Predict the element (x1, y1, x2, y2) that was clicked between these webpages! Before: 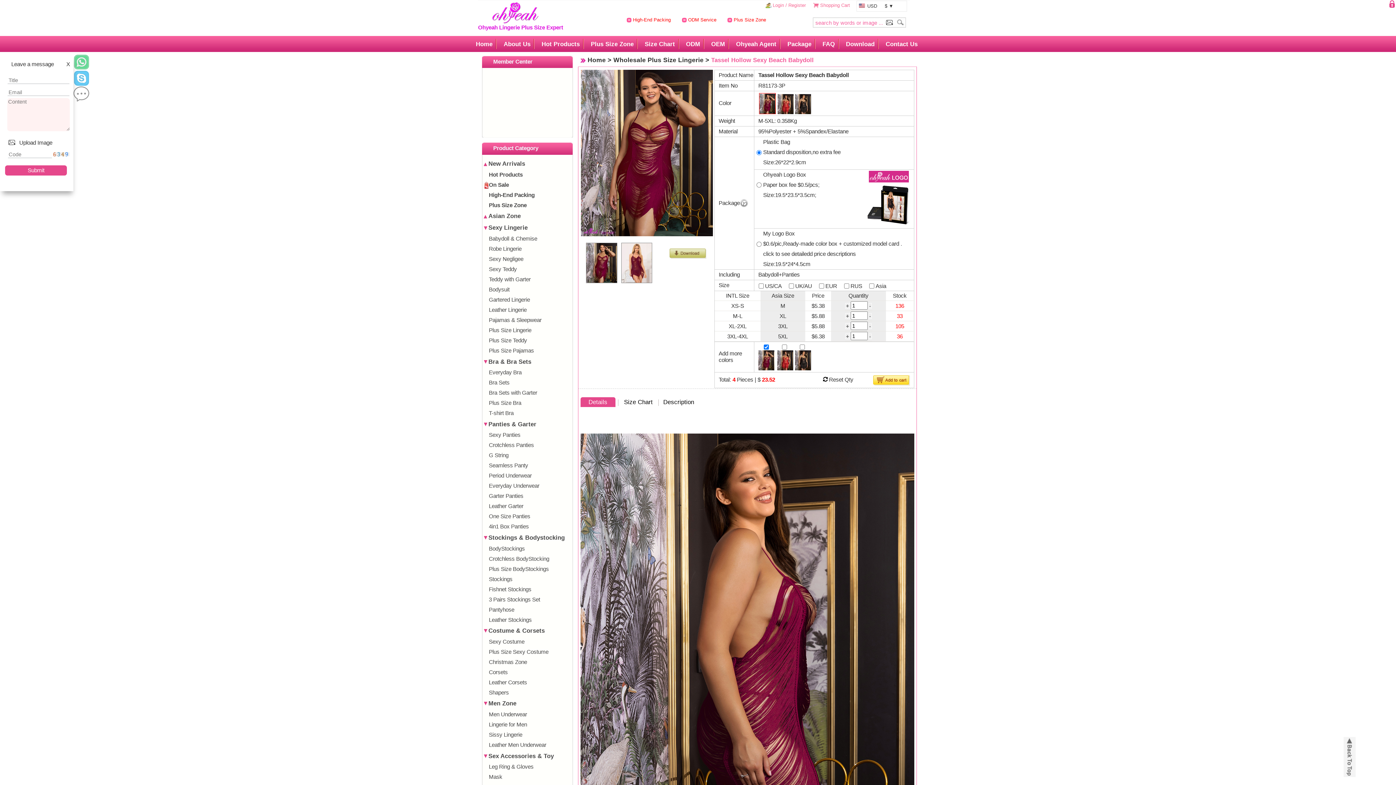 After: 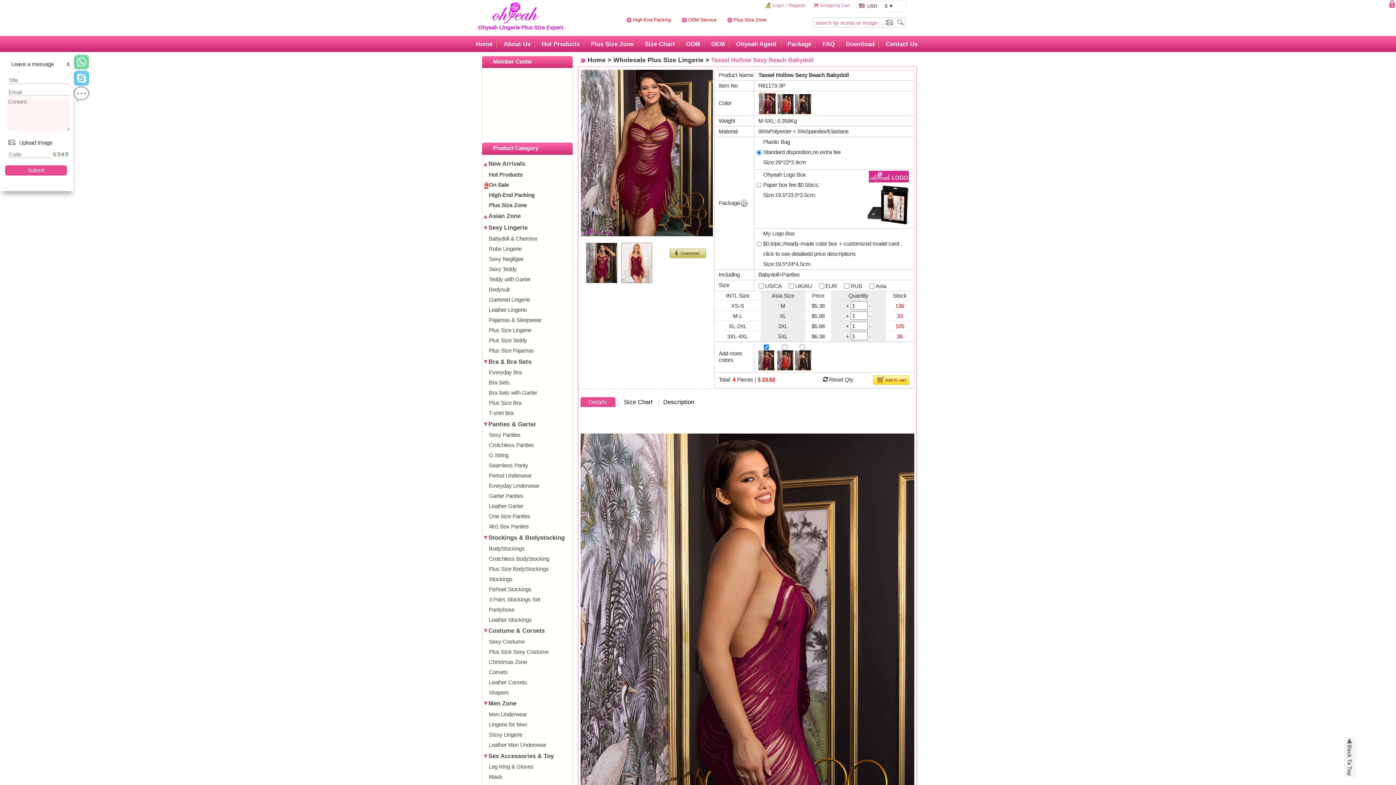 Action: bbox: (527, 60, 647, 220) label:  